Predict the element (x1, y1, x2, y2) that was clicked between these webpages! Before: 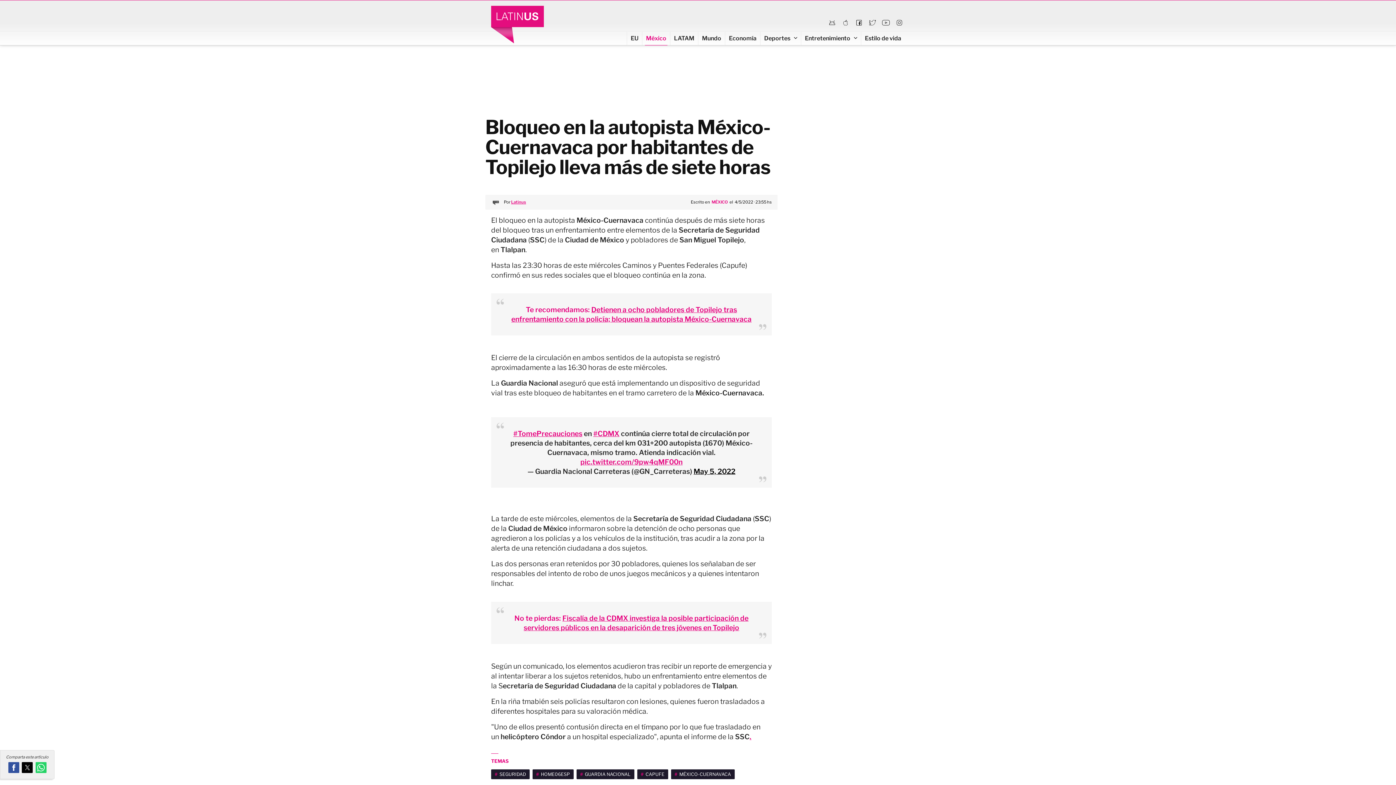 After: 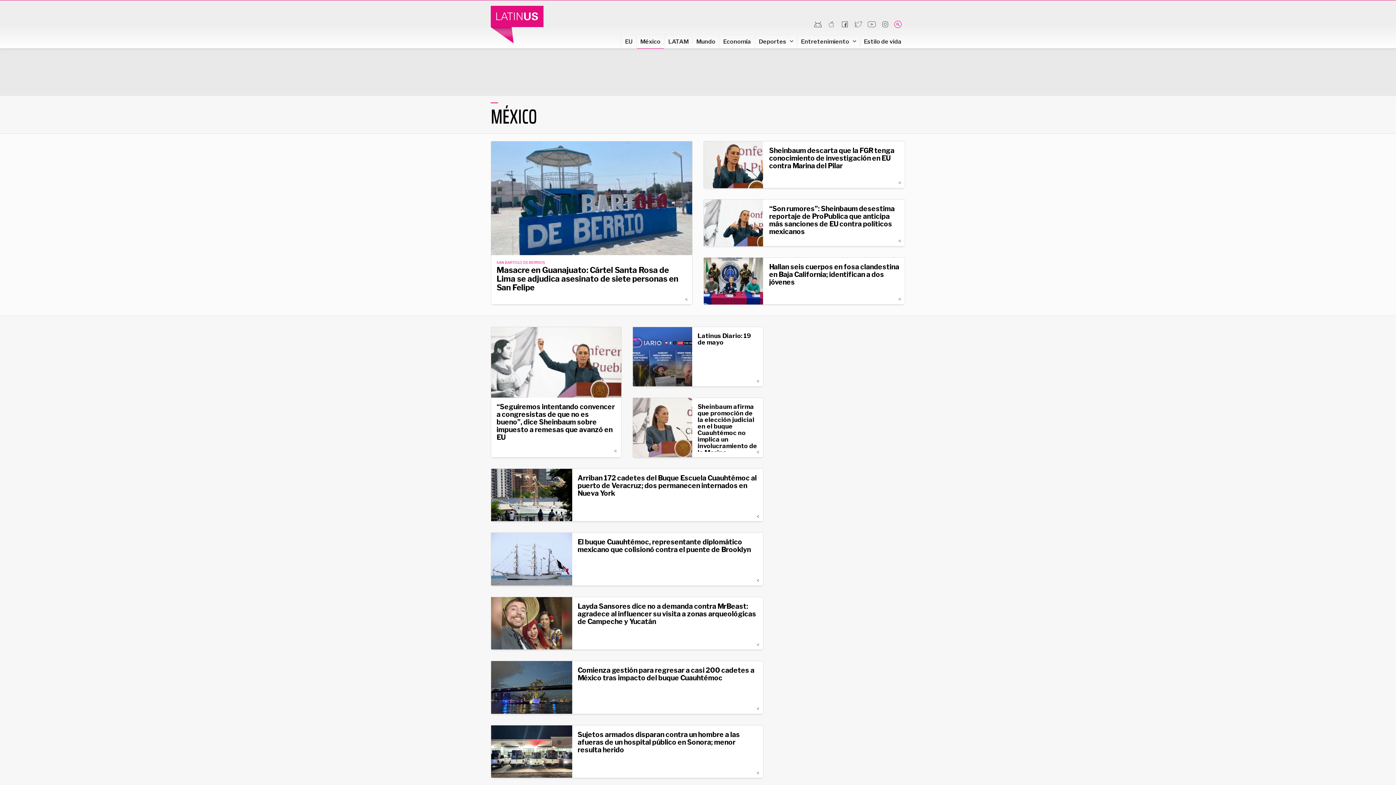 Action: label: México bbox: (642, 31, 670, 44)